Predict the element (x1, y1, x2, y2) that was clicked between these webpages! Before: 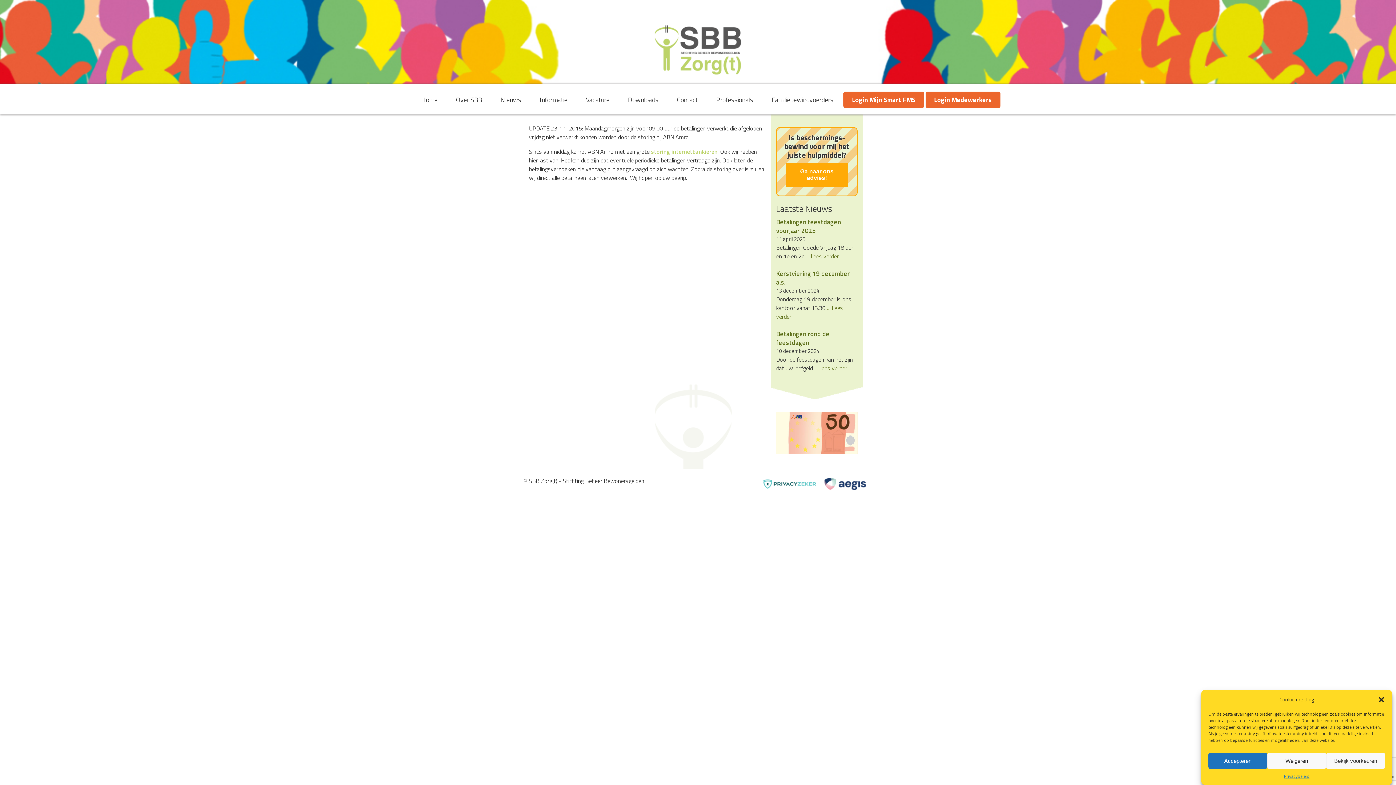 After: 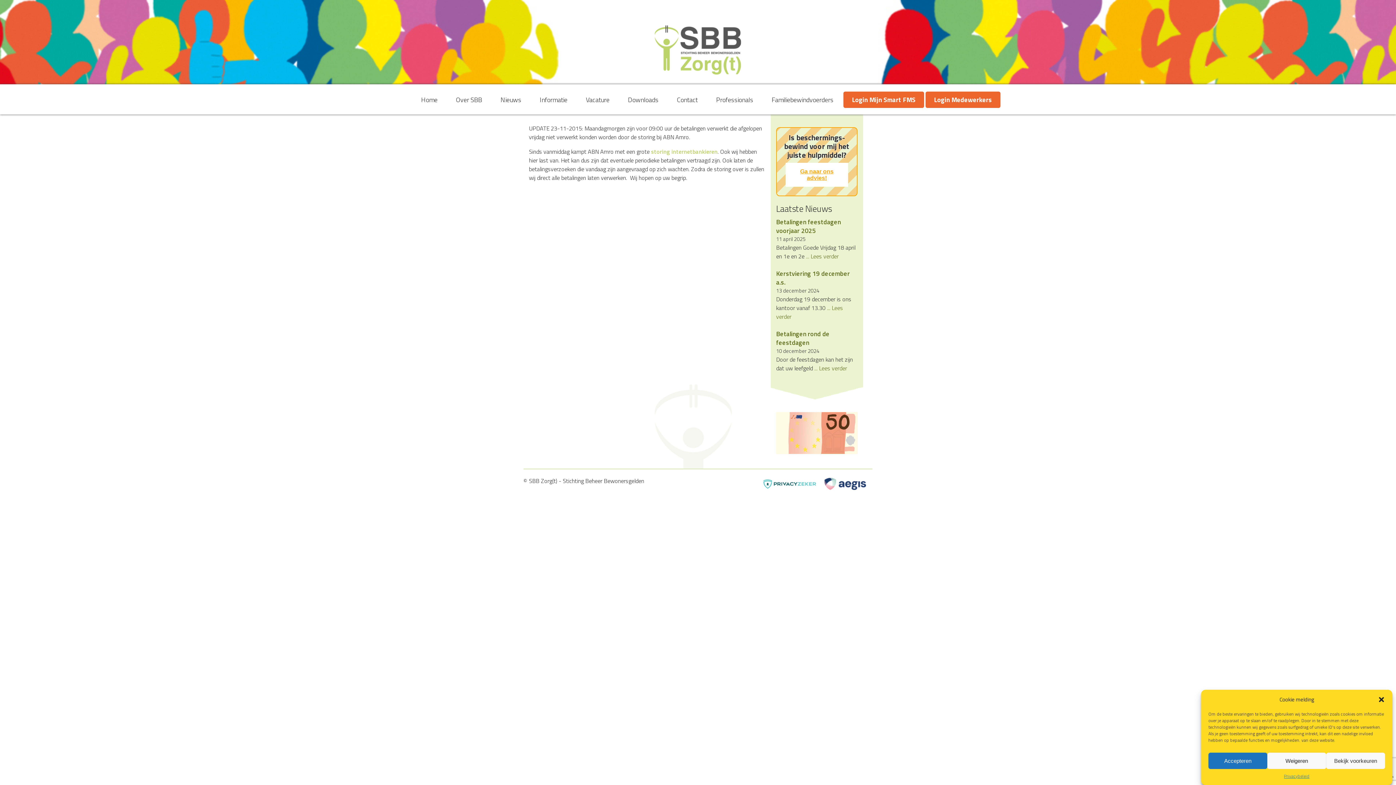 Action: label: Ga naar ons advies! bbox: (785, 162, 848, 186)